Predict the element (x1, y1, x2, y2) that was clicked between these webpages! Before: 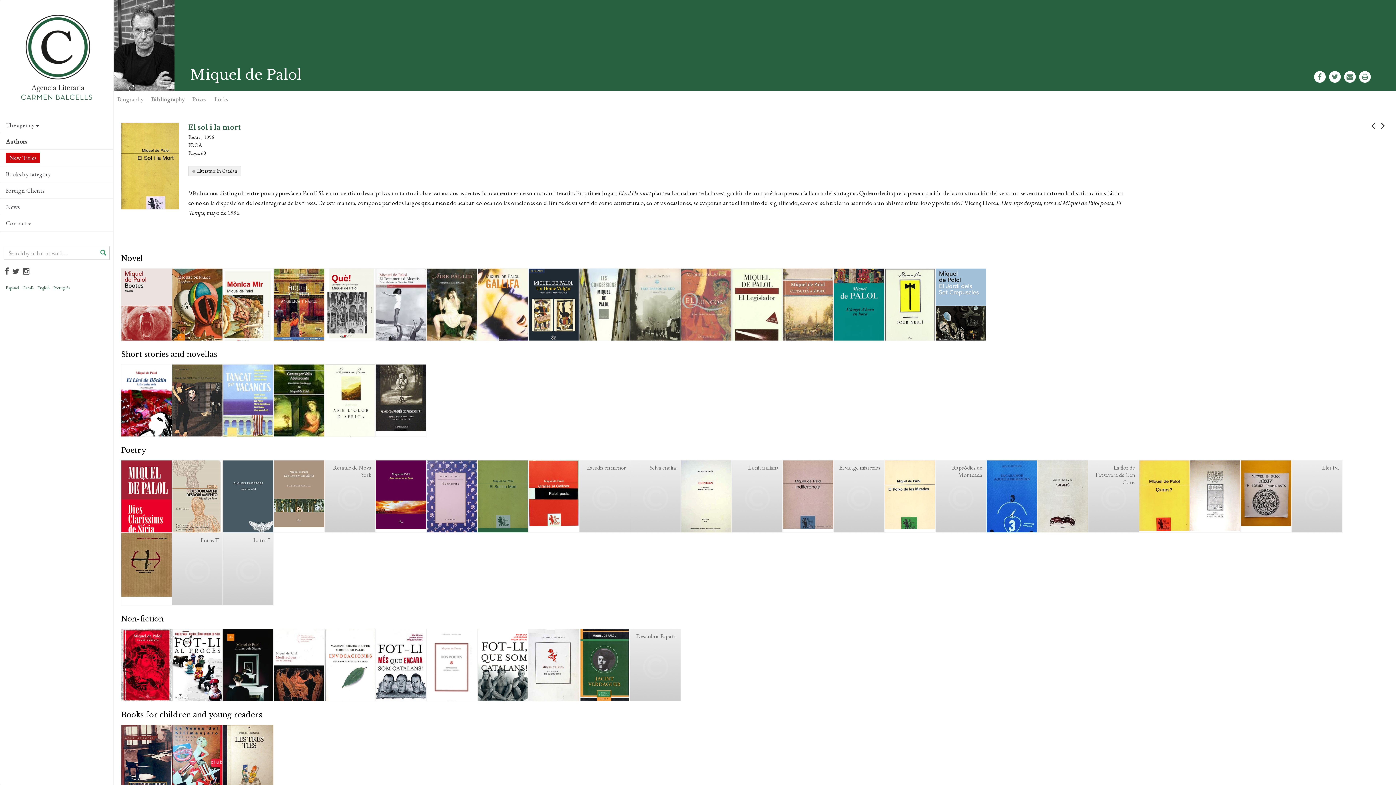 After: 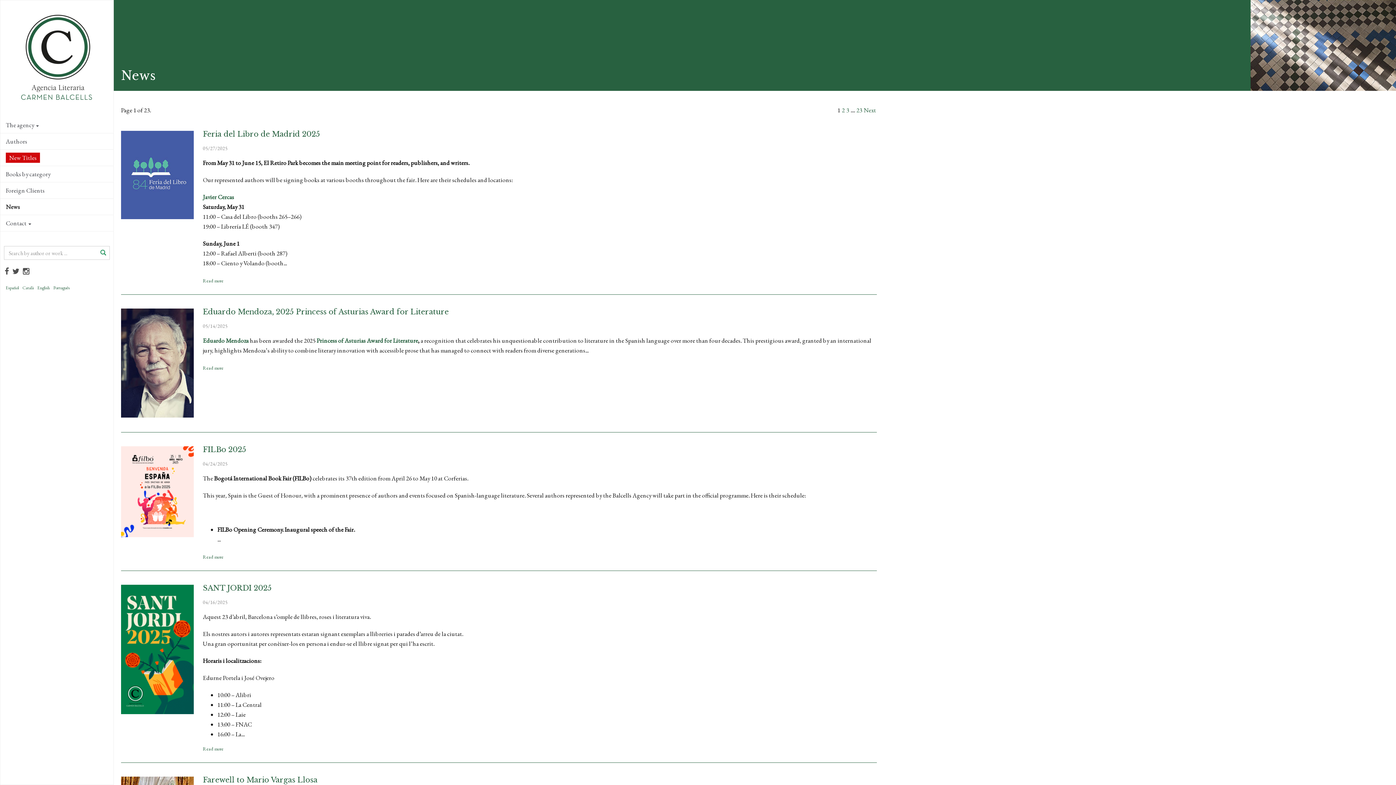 Action: bbox: (0, 198, 113, 214) label: News